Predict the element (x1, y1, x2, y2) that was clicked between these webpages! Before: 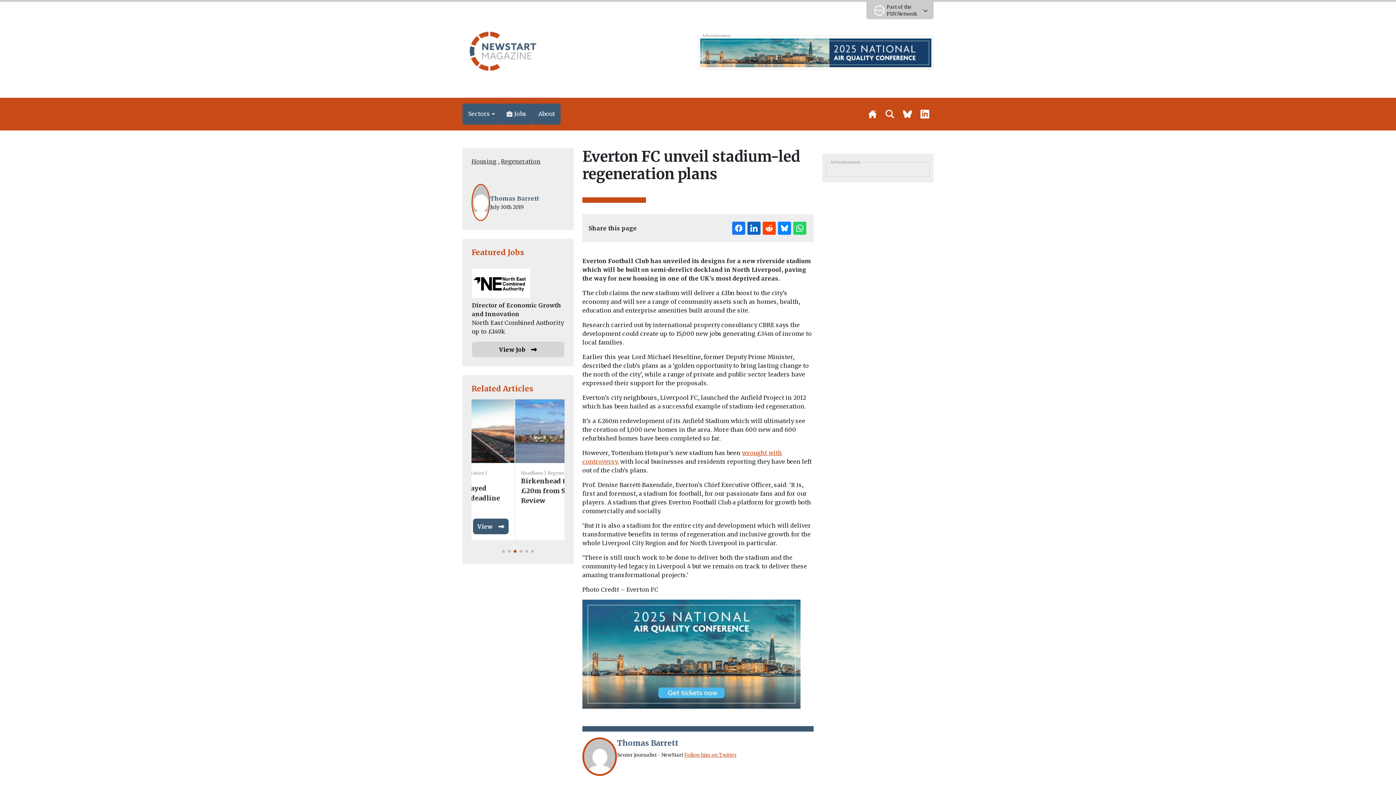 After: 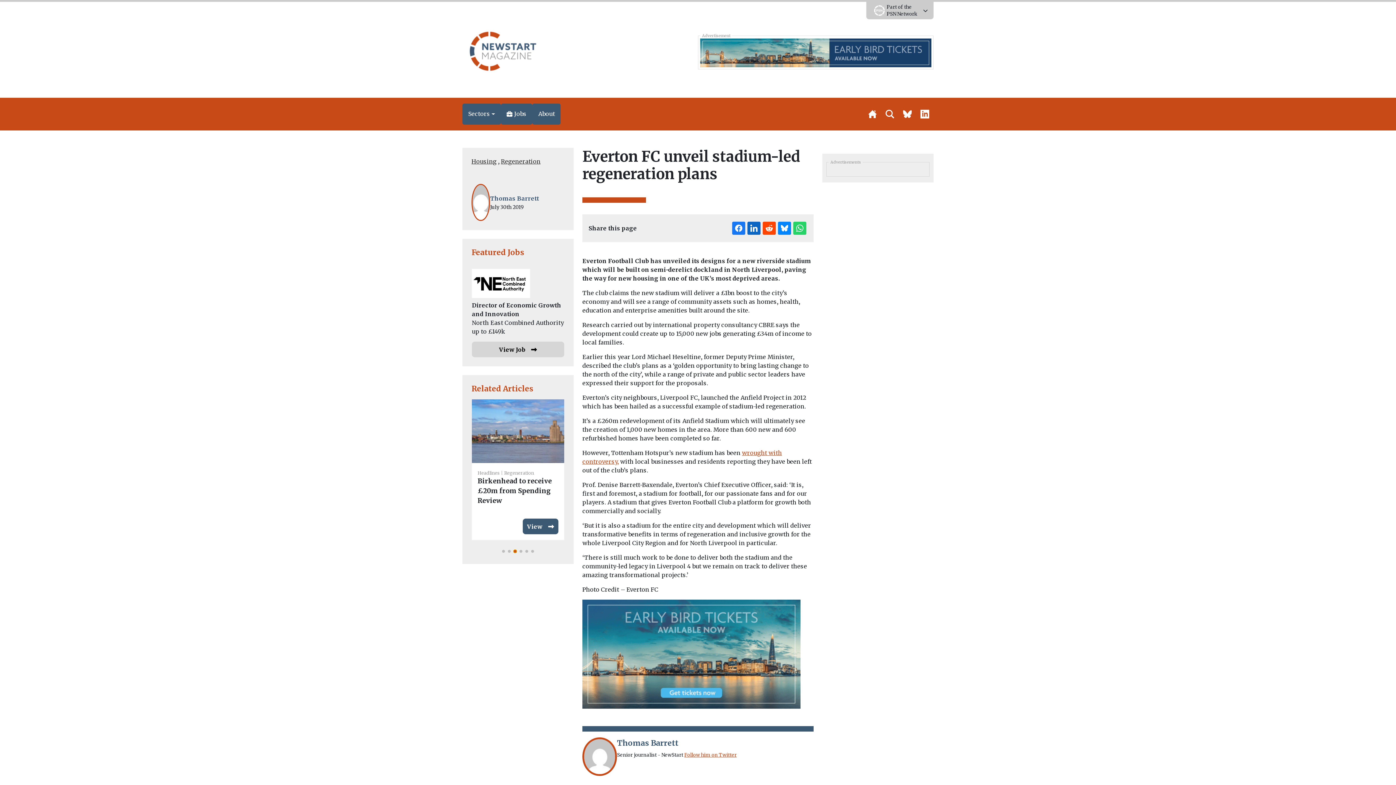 Action: label: Go to slide 3 bbox: (513, 550, 516, 553)